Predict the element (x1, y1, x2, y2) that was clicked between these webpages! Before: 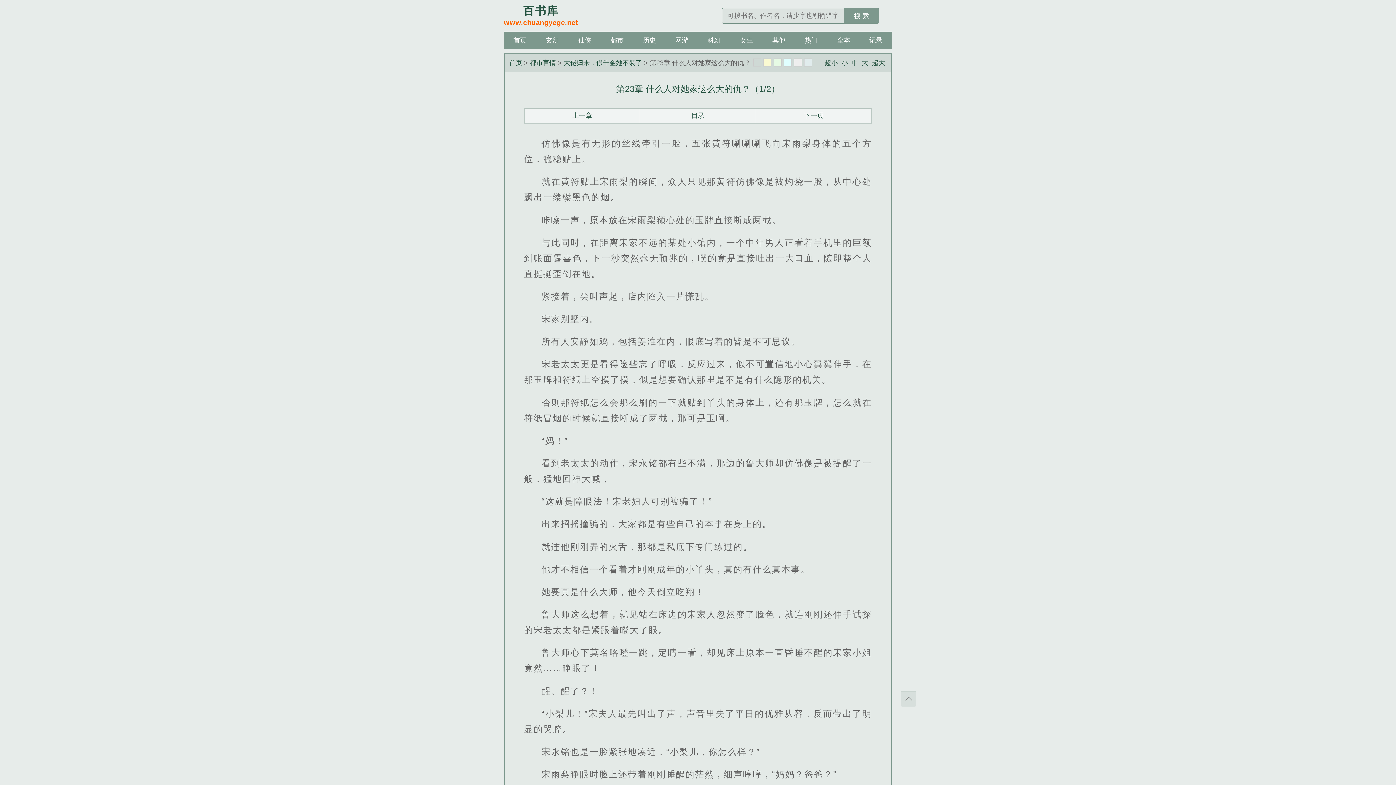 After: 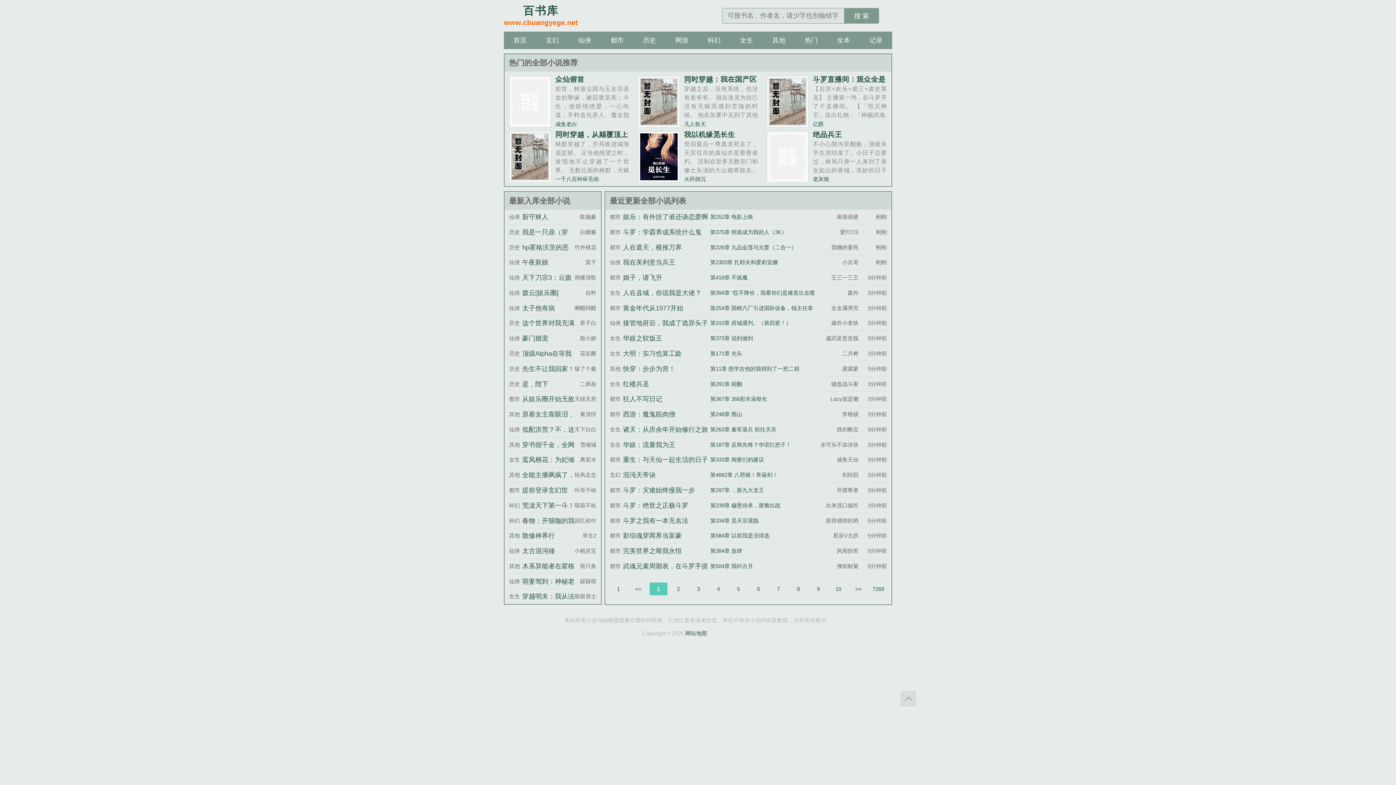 Action: bbox: (827, 31, 860, 49) label: 全本